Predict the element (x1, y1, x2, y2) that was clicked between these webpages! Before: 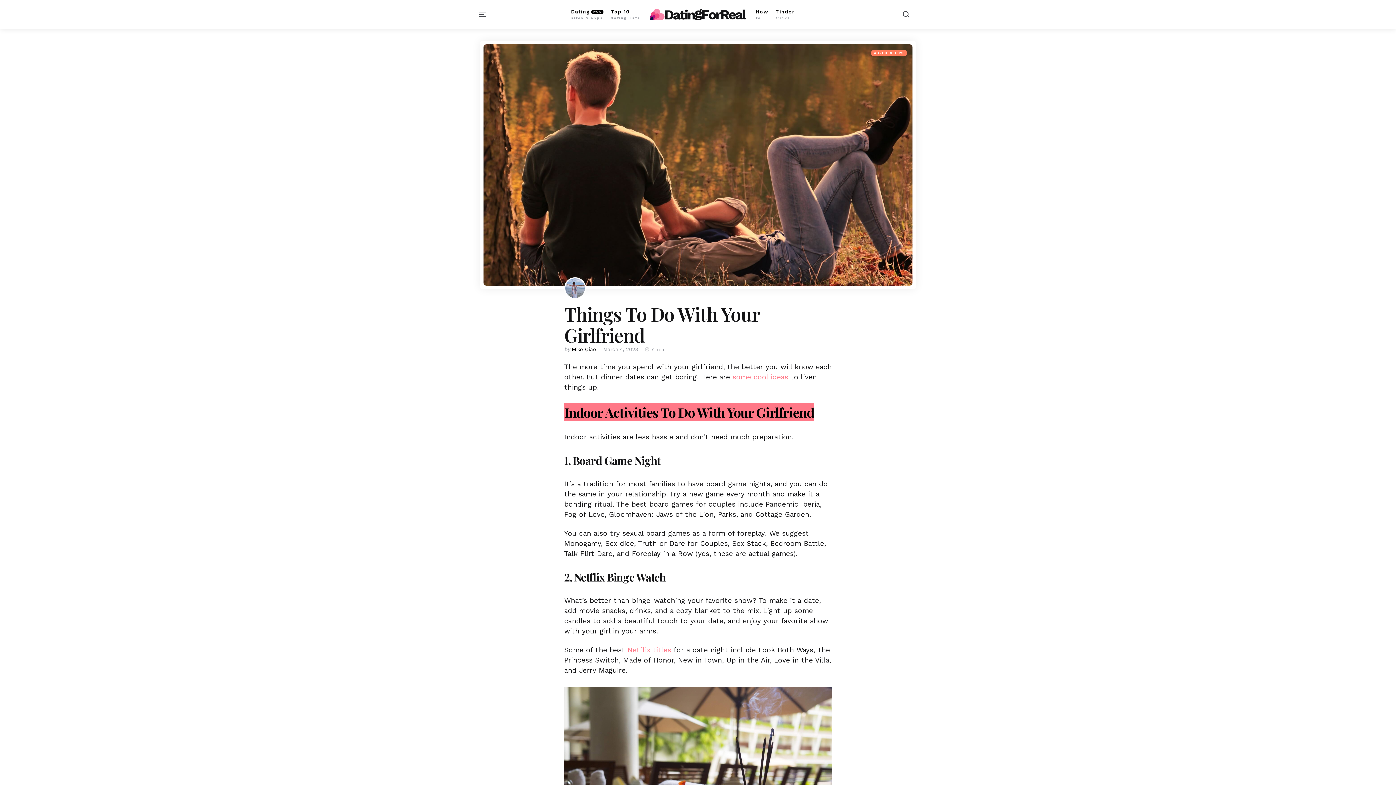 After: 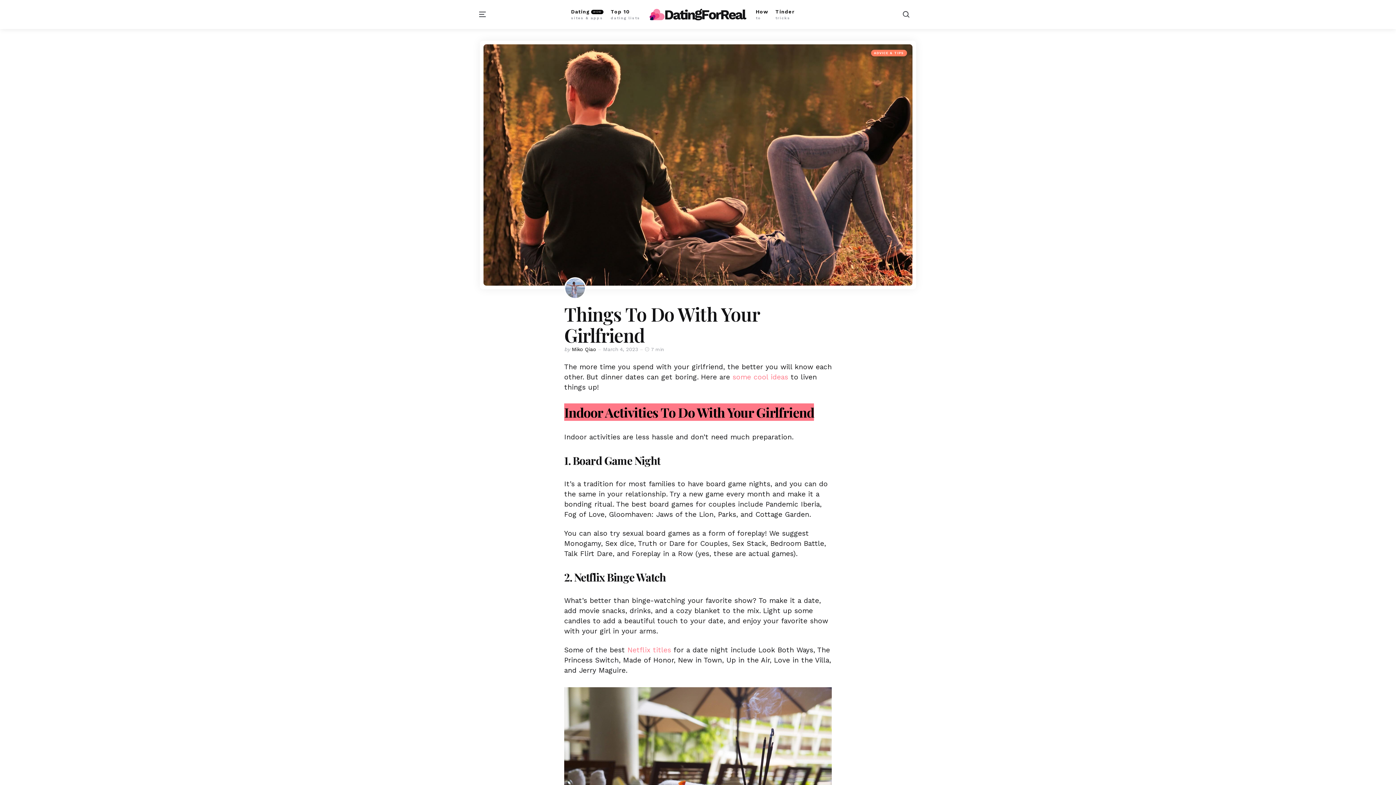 Action: bbox: (625, 646, 673, 654) label:  Netflix titles 